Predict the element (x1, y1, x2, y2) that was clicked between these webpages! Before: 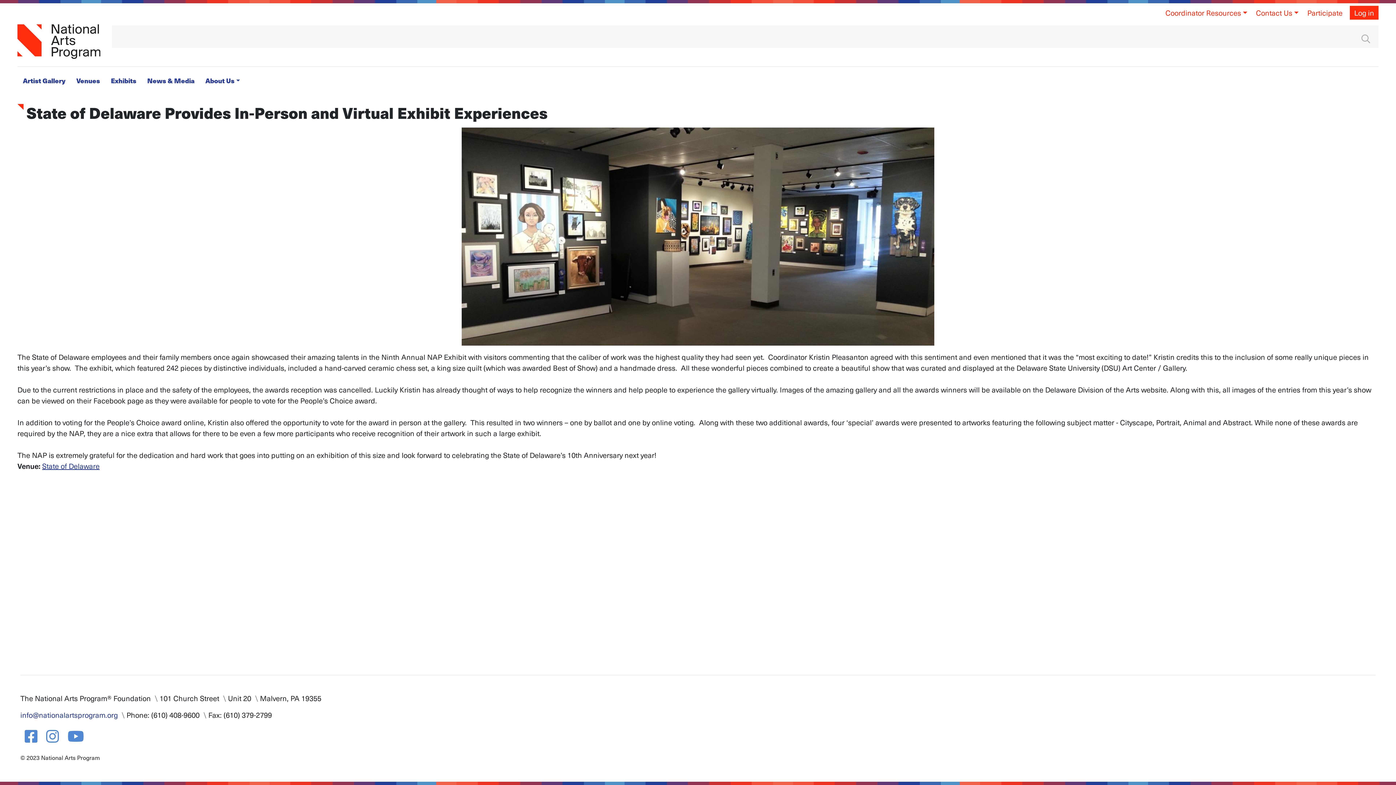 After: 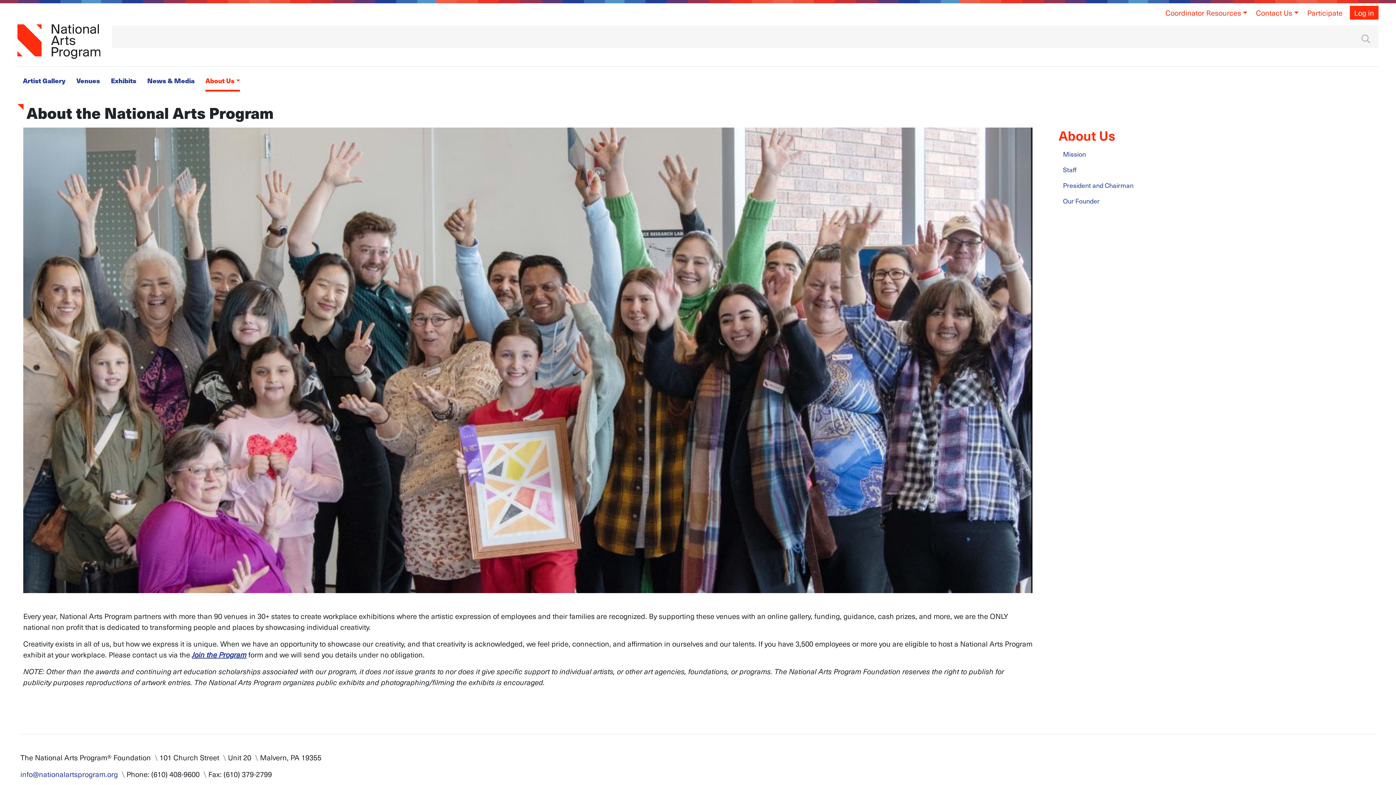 Action: bbox: (205, 75, 240, 89) label: About Us